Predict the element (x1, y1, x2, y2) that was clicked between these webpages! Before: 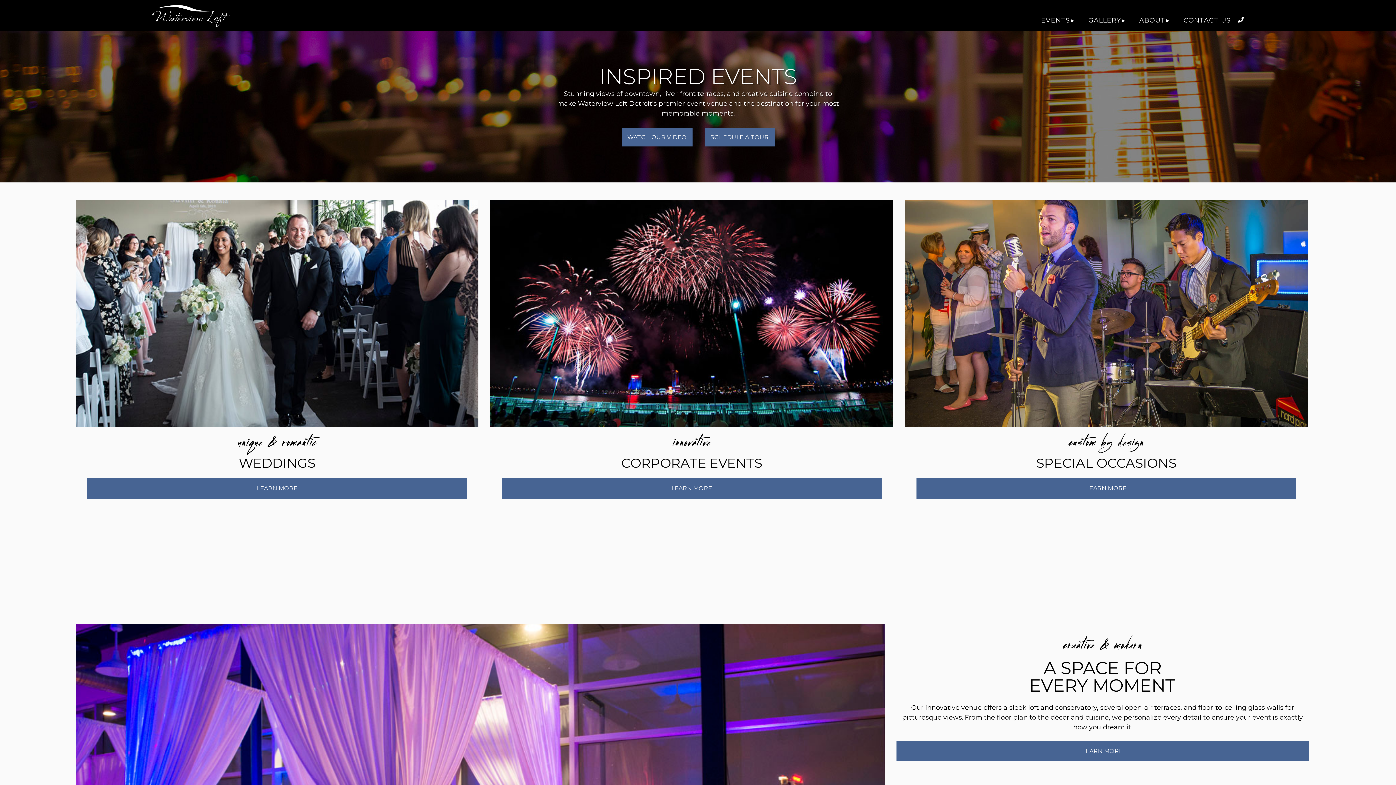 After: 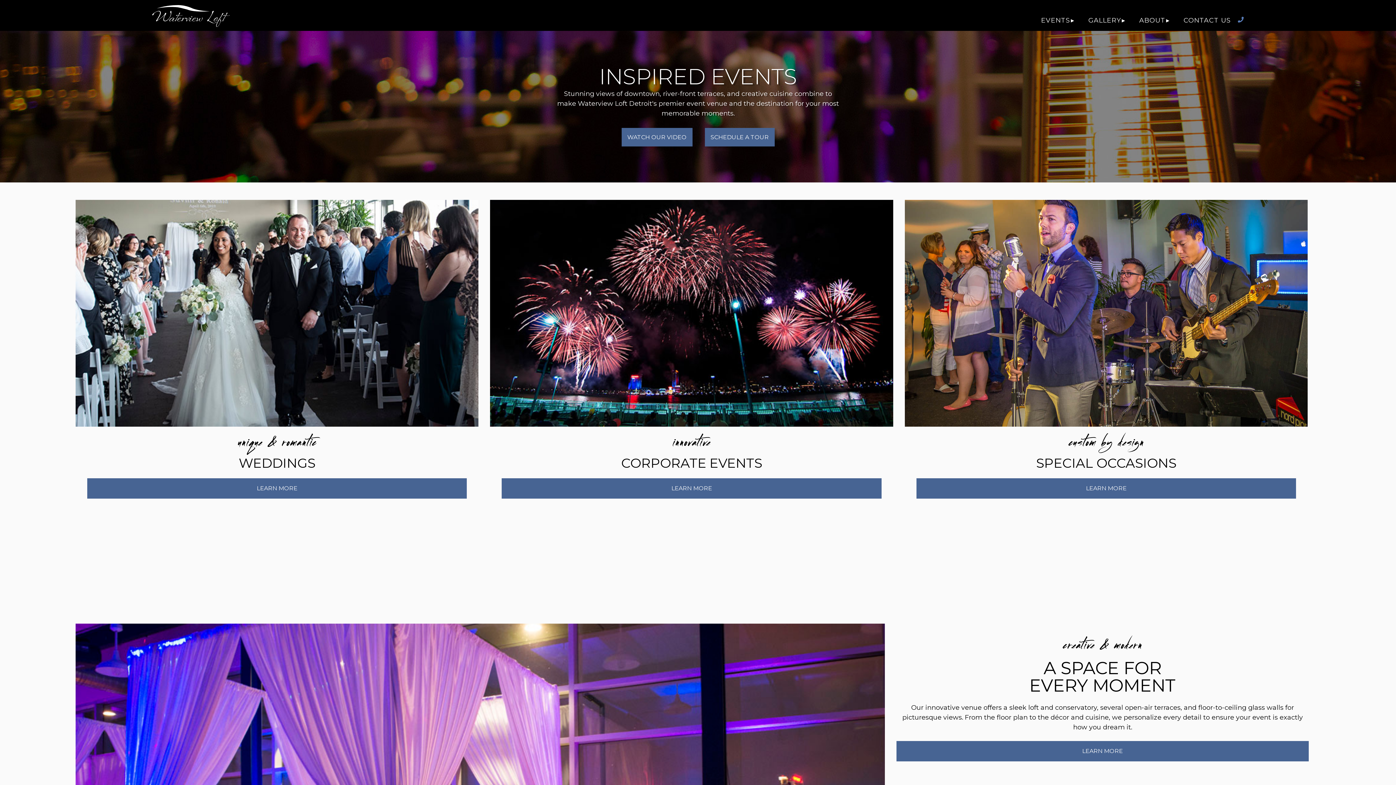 Action: bbox: (1238, 16, 1243, 23)